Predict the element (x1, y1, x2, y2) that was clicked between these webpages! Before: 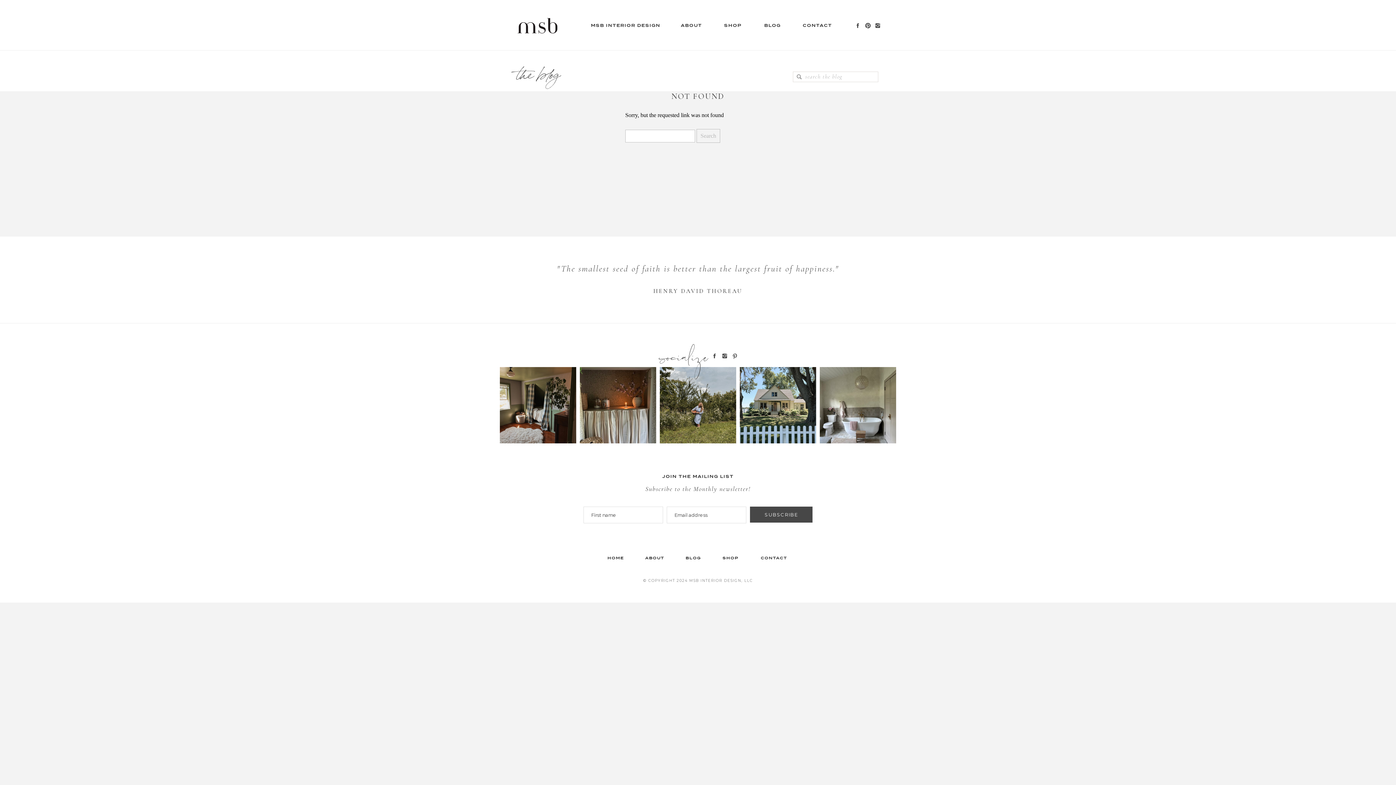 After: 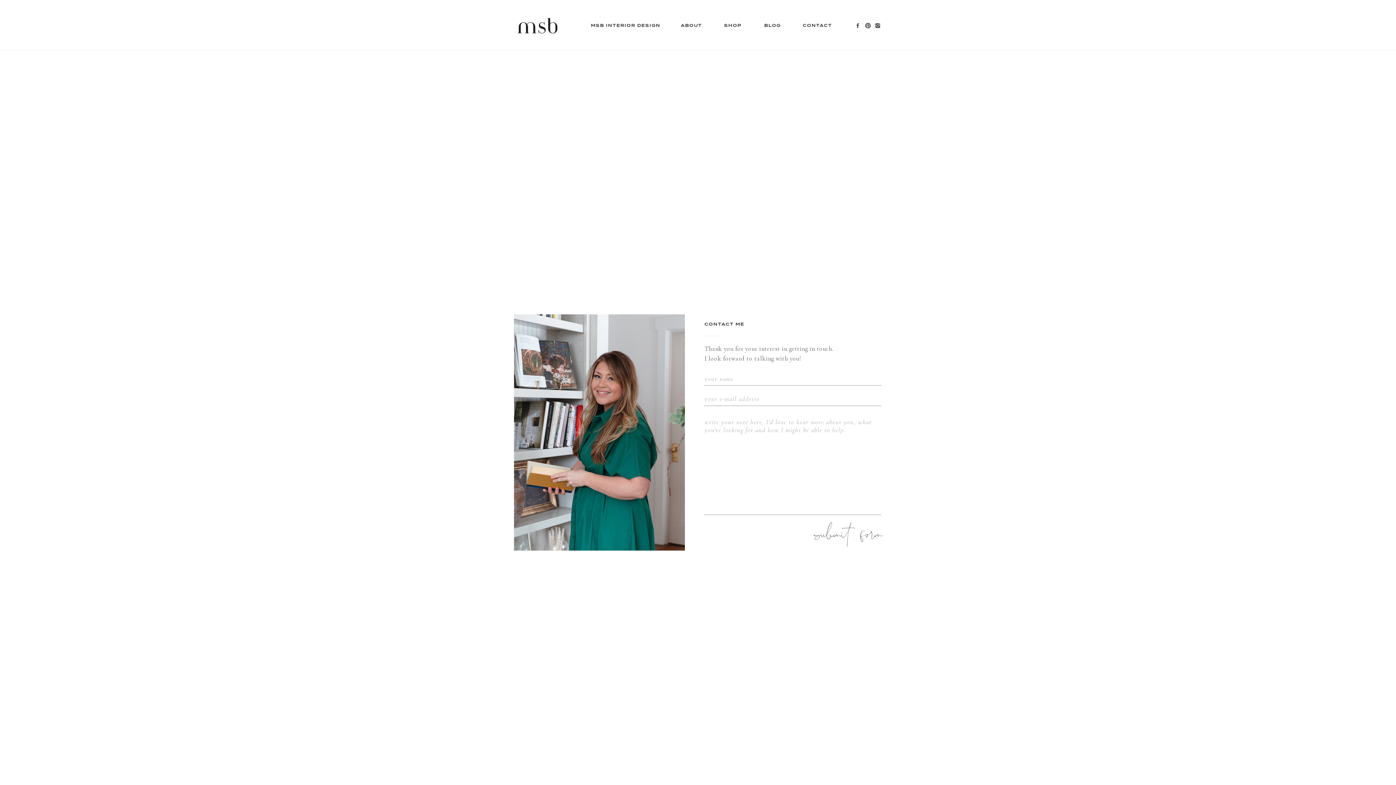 Action: label: CONTACT bbox: (800, 22, 835, 28)